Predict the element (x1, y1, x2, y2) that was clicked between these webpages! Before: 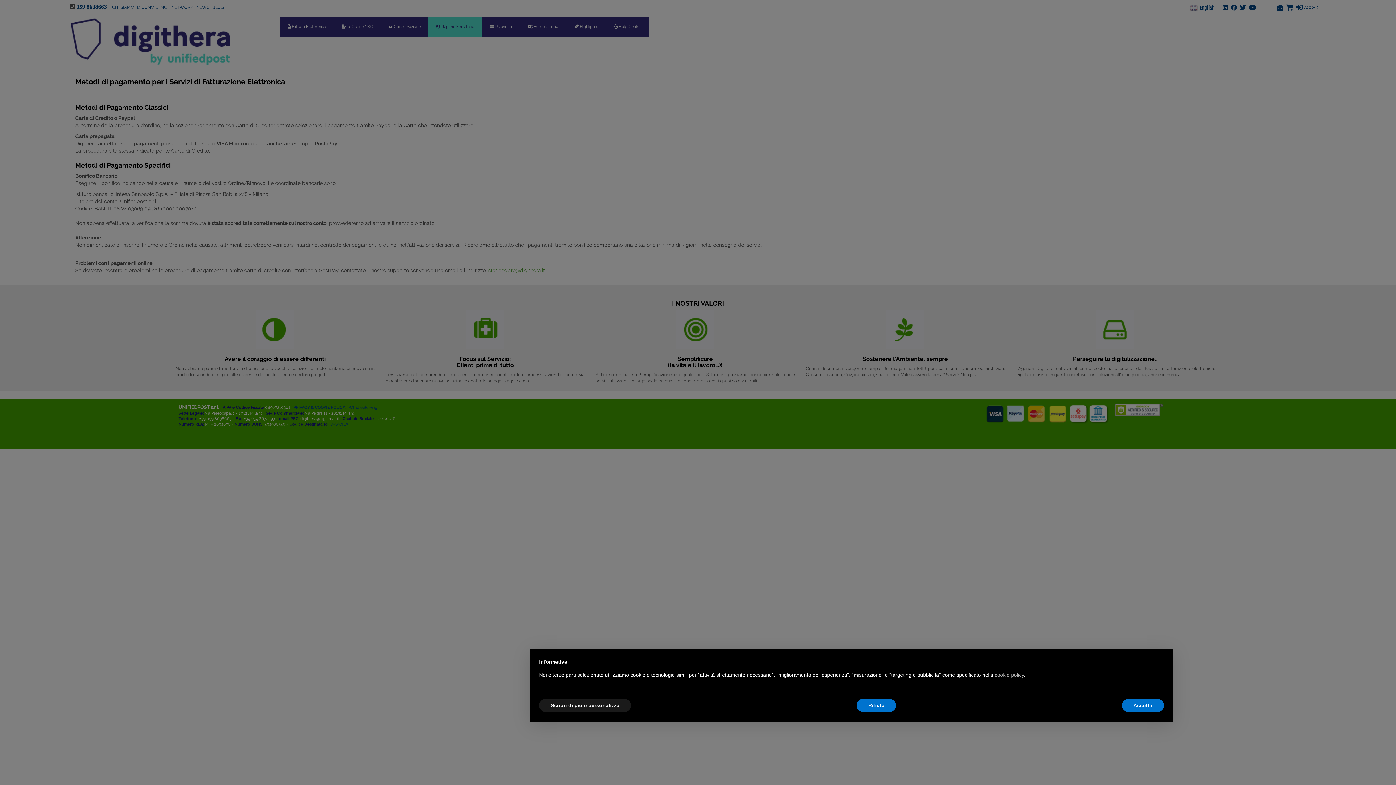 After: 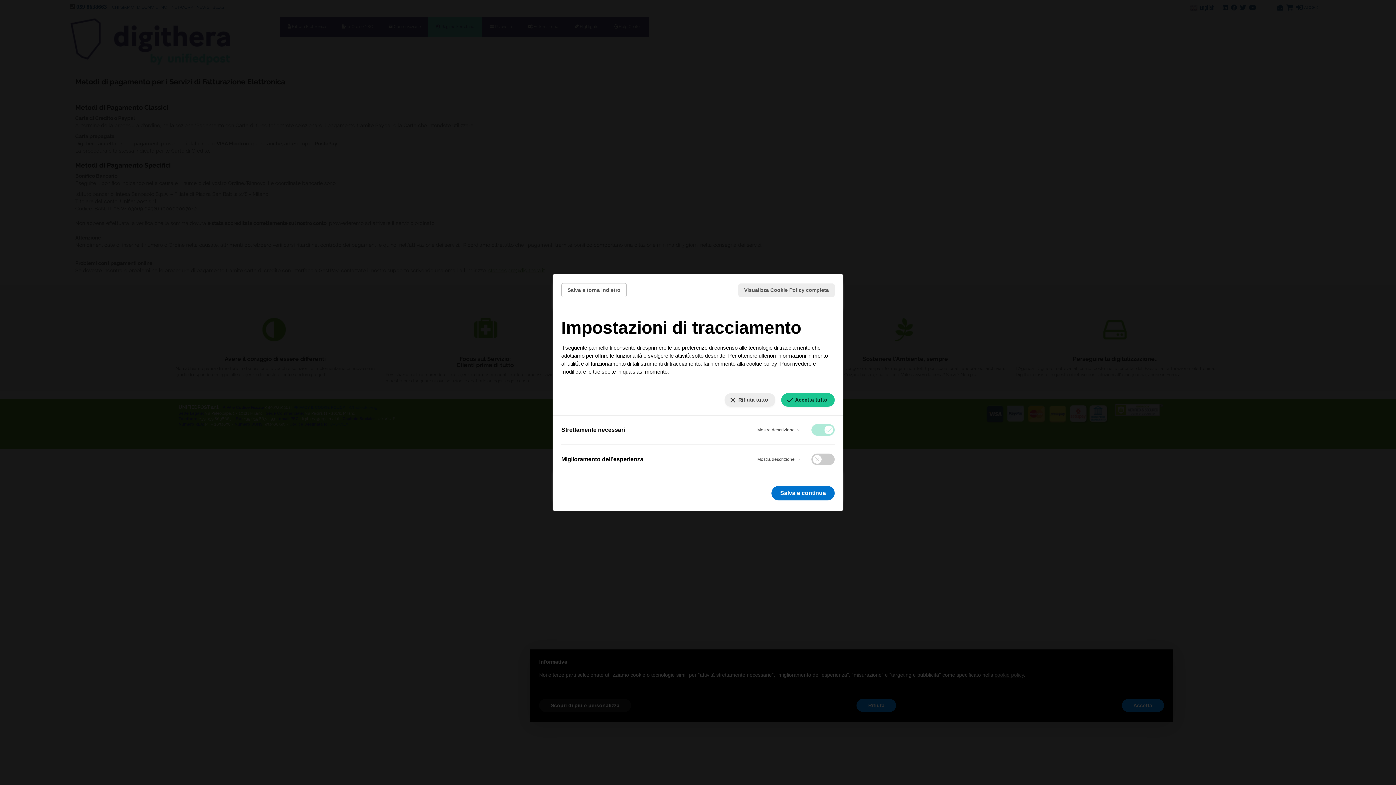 Action: bbox: (539, 699, 631, 712) label: Scopri di più e personalizza